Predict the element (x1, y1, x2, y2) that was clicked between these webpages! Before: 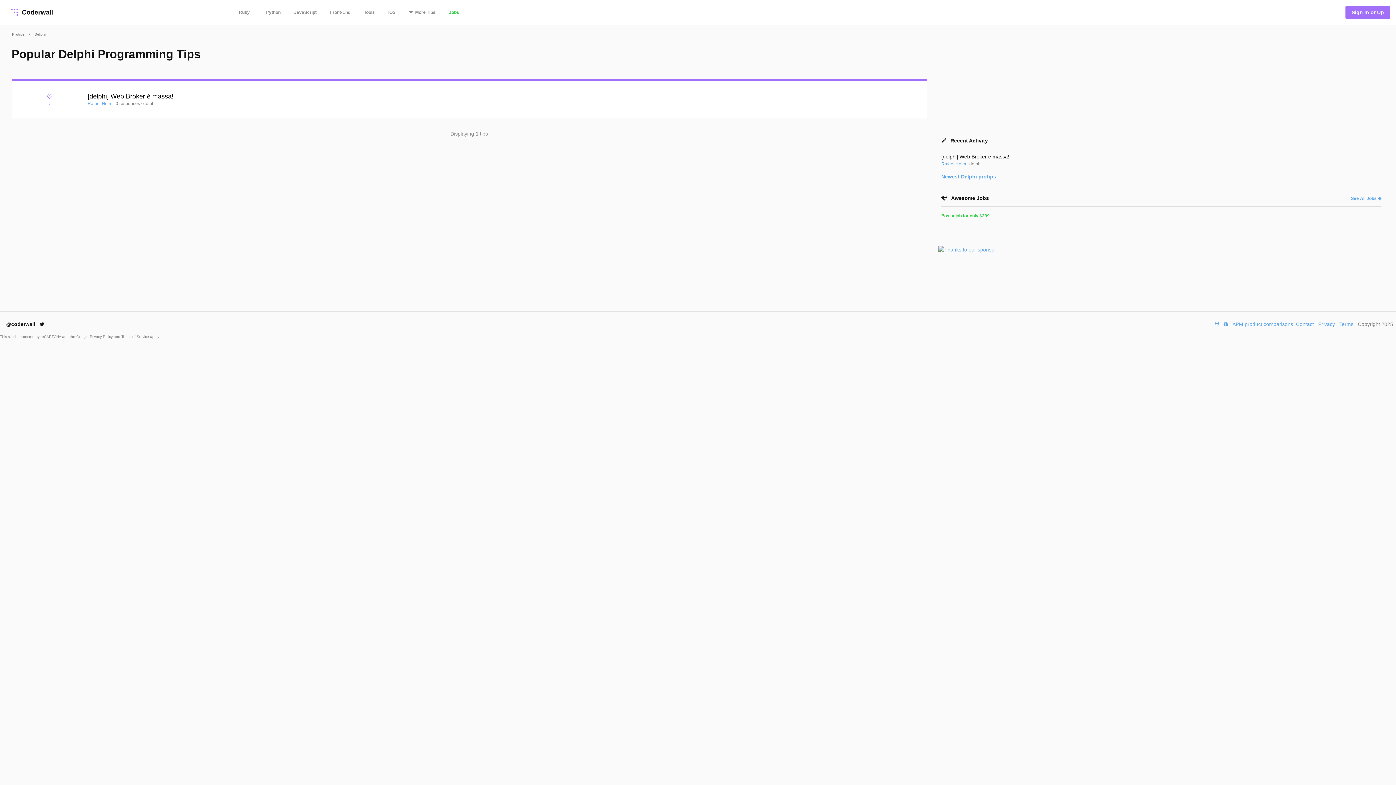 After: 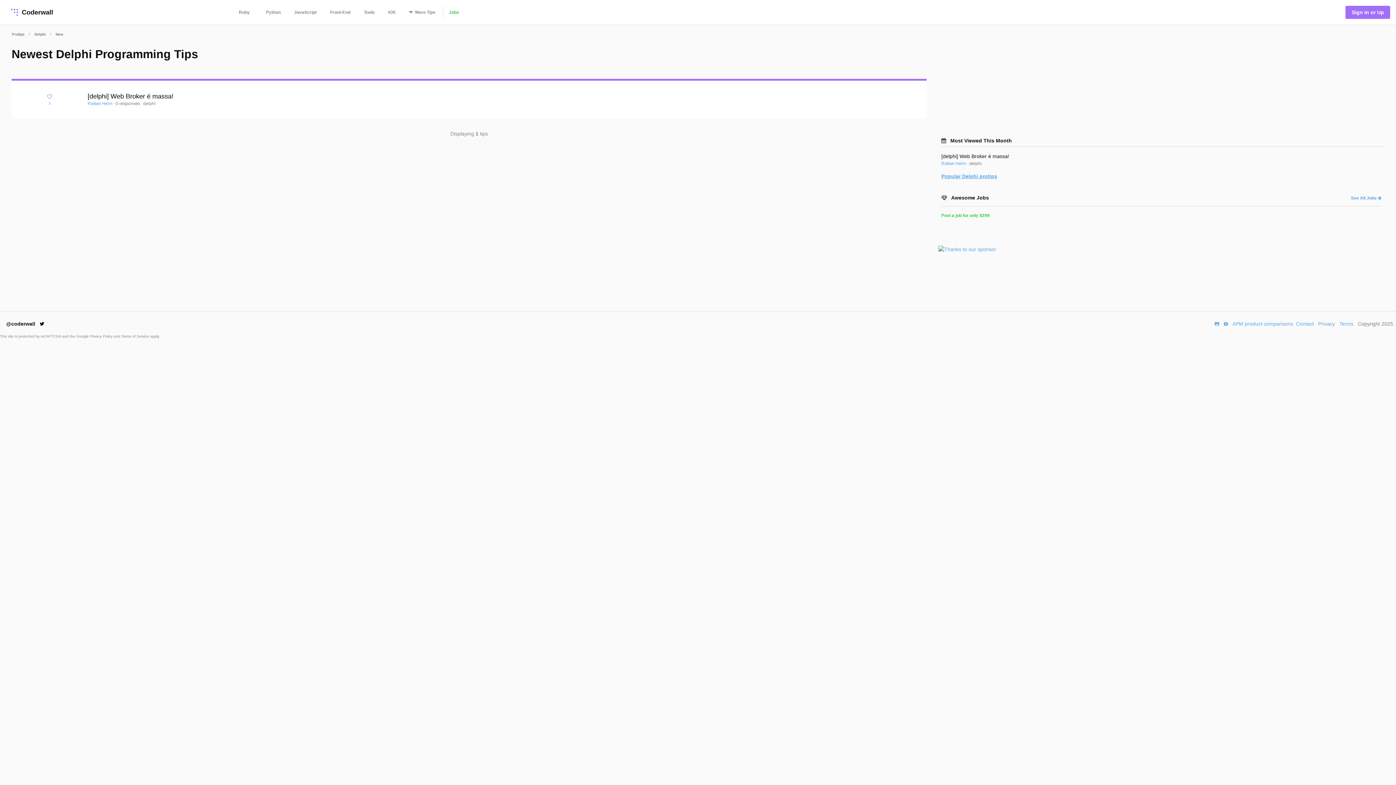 Action: bbox: (941, 173, 1384, 180) label: Newest Delphi protips